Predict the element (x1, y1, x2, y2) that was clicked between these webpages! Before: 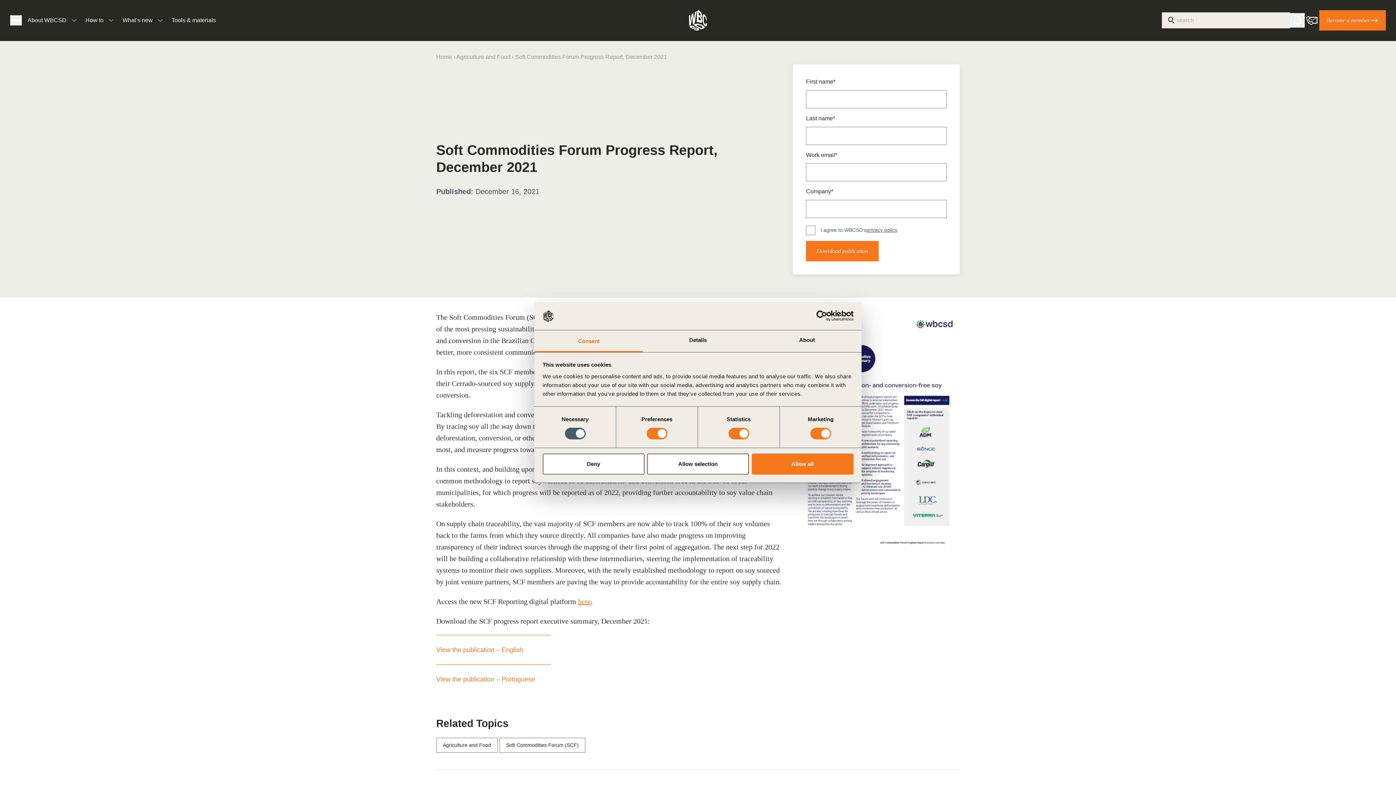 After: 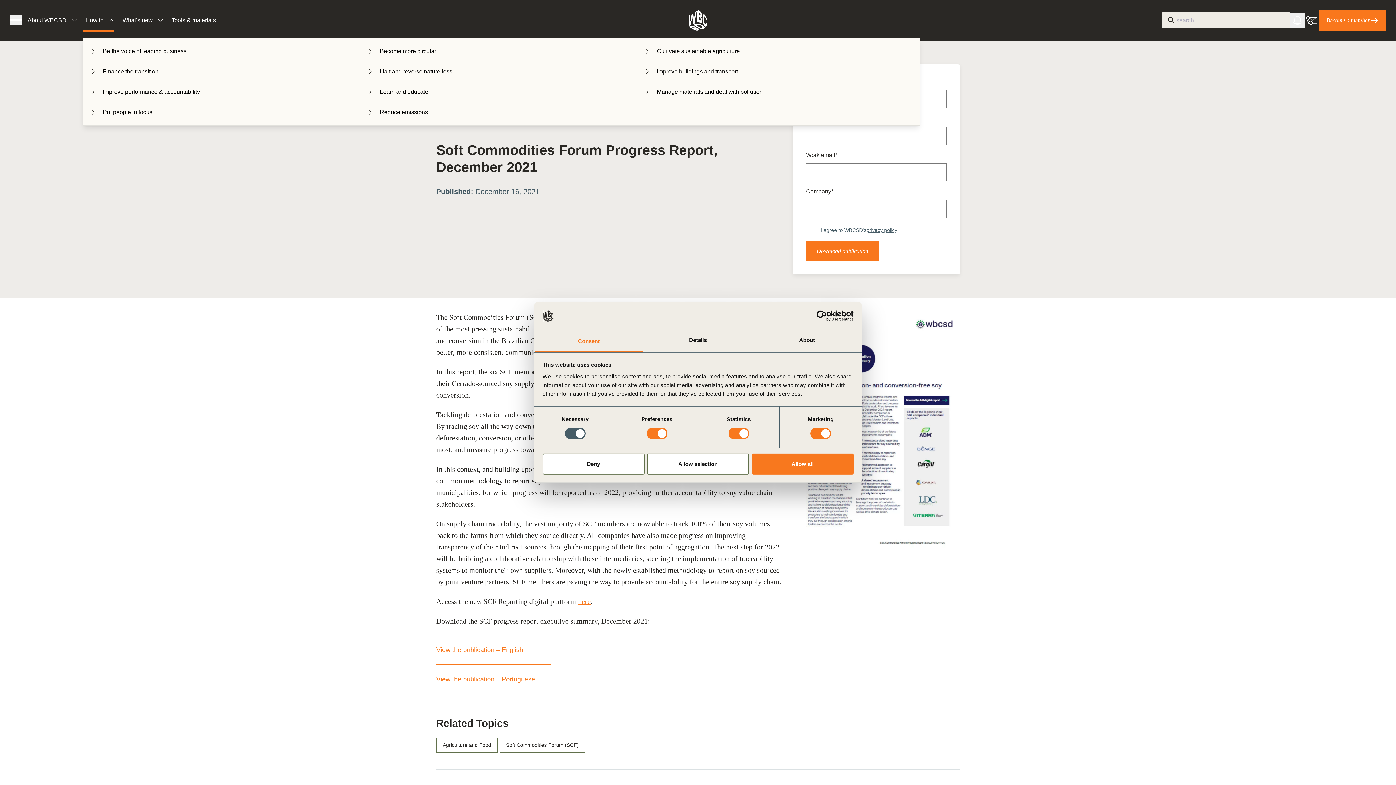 Action: bbox: (82, 8, 106, 32) label: How to